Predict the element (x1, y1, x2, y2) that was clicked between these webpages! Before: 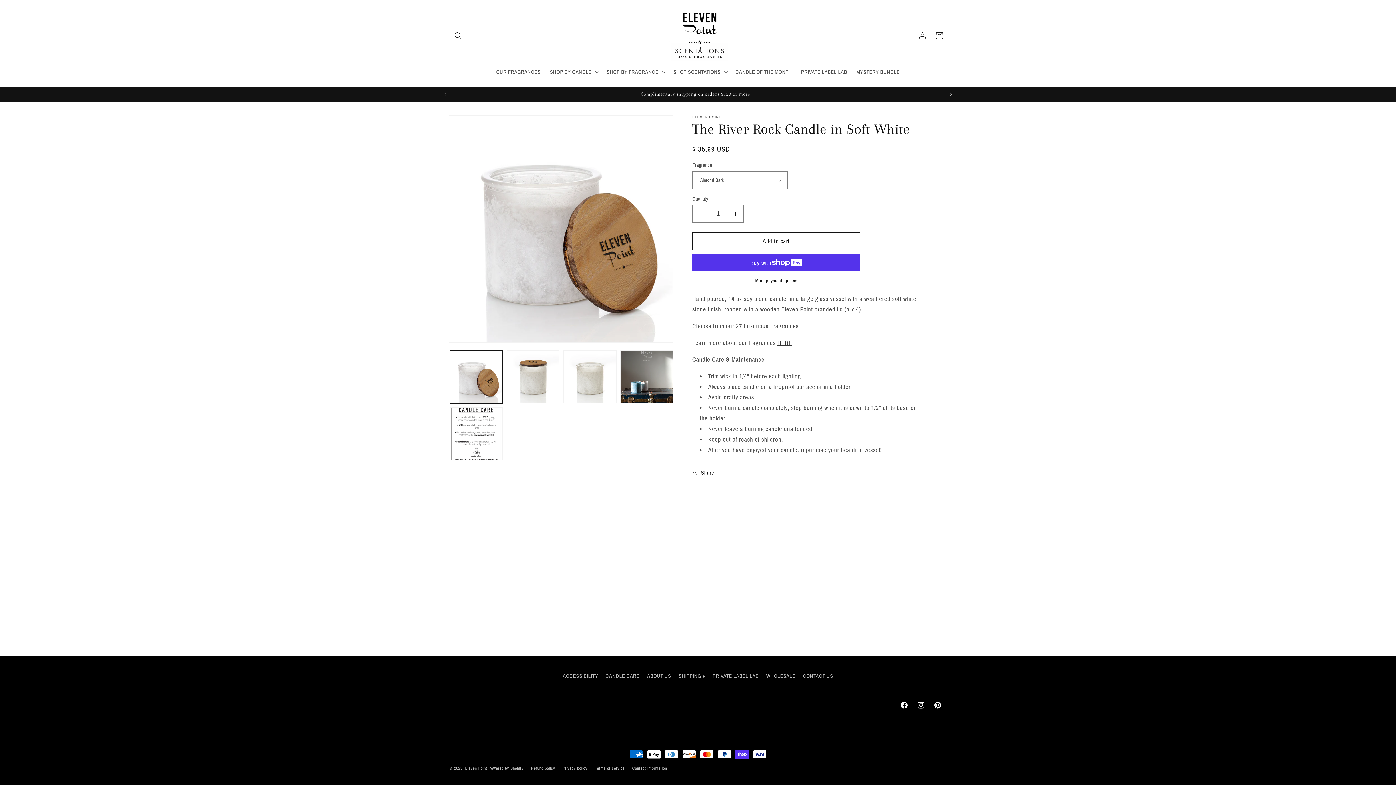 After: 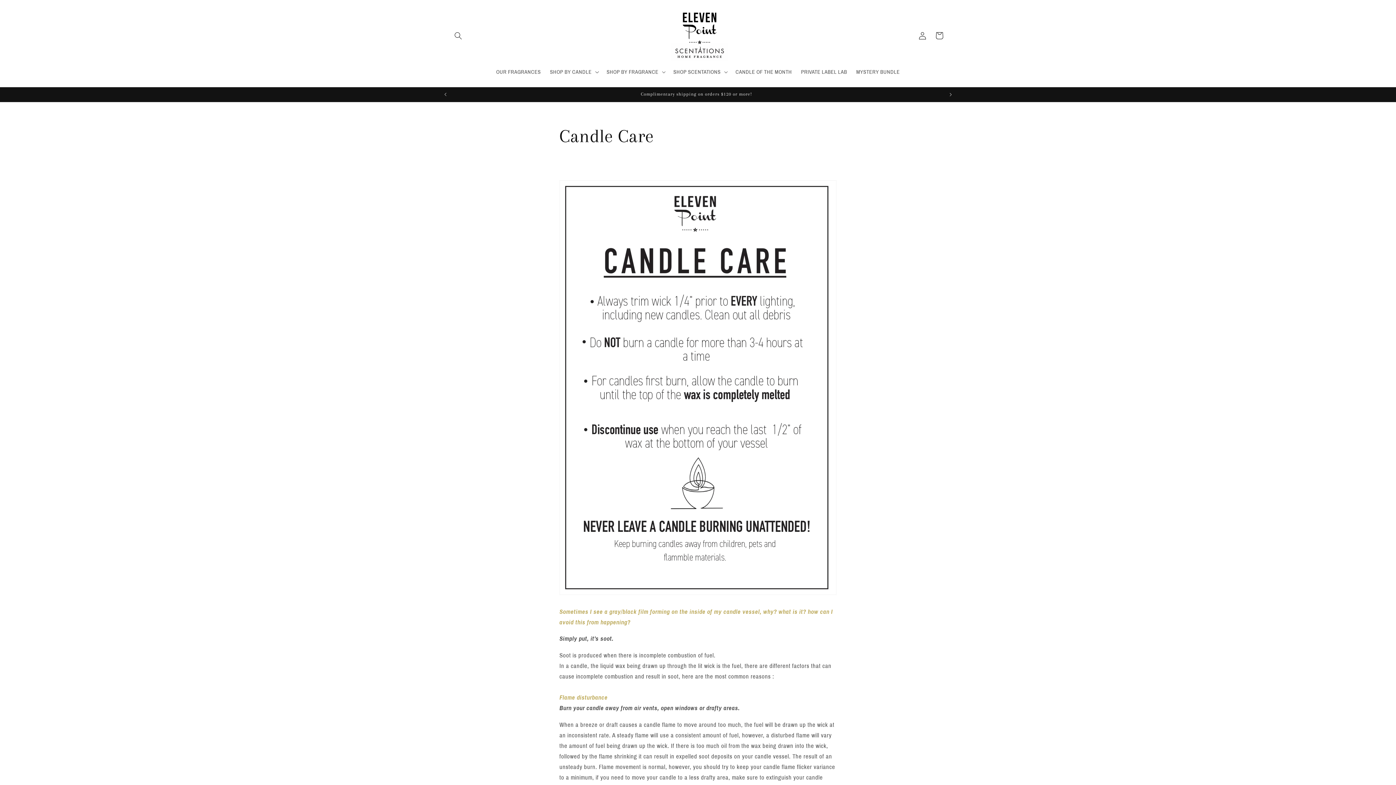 Action: bbox: (605, 669, 639, 682) label: CANDLE CARE